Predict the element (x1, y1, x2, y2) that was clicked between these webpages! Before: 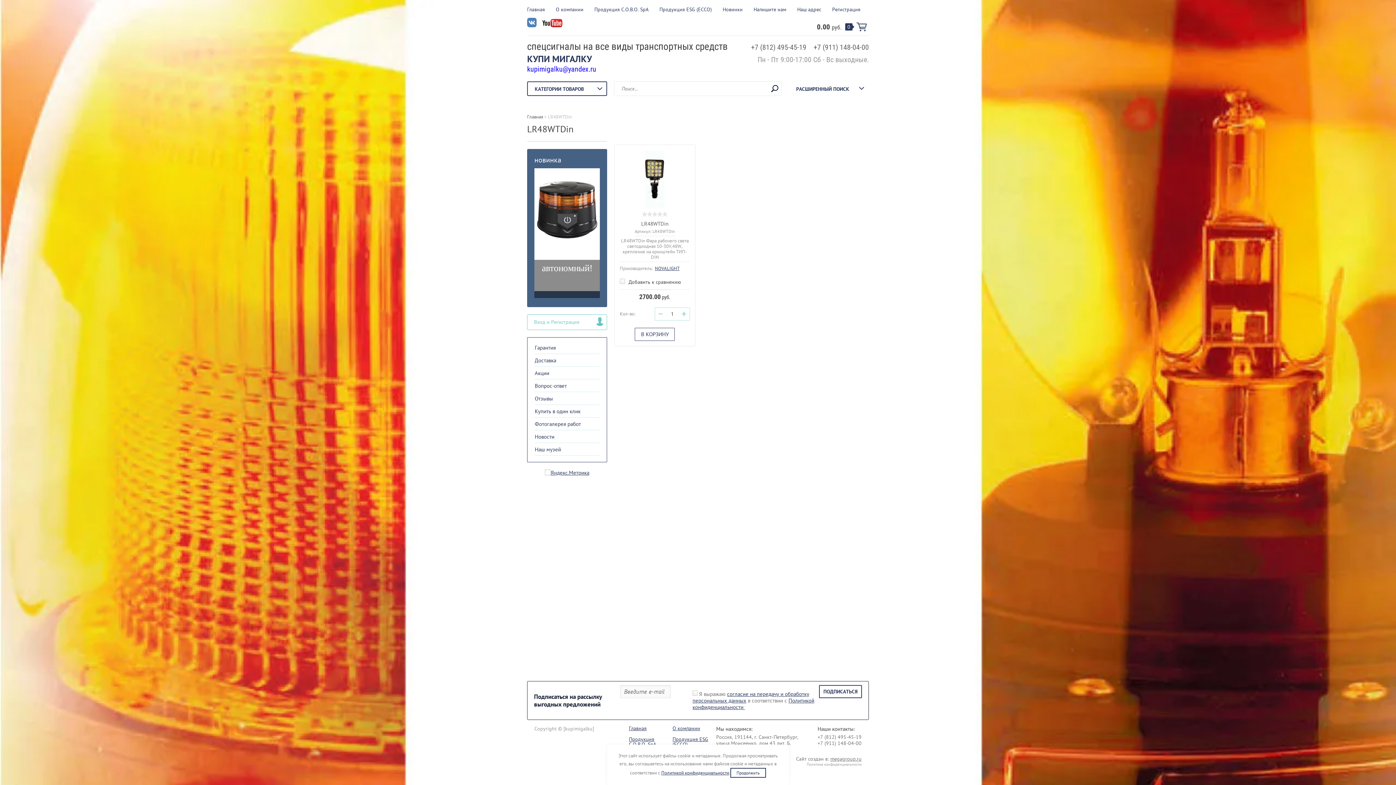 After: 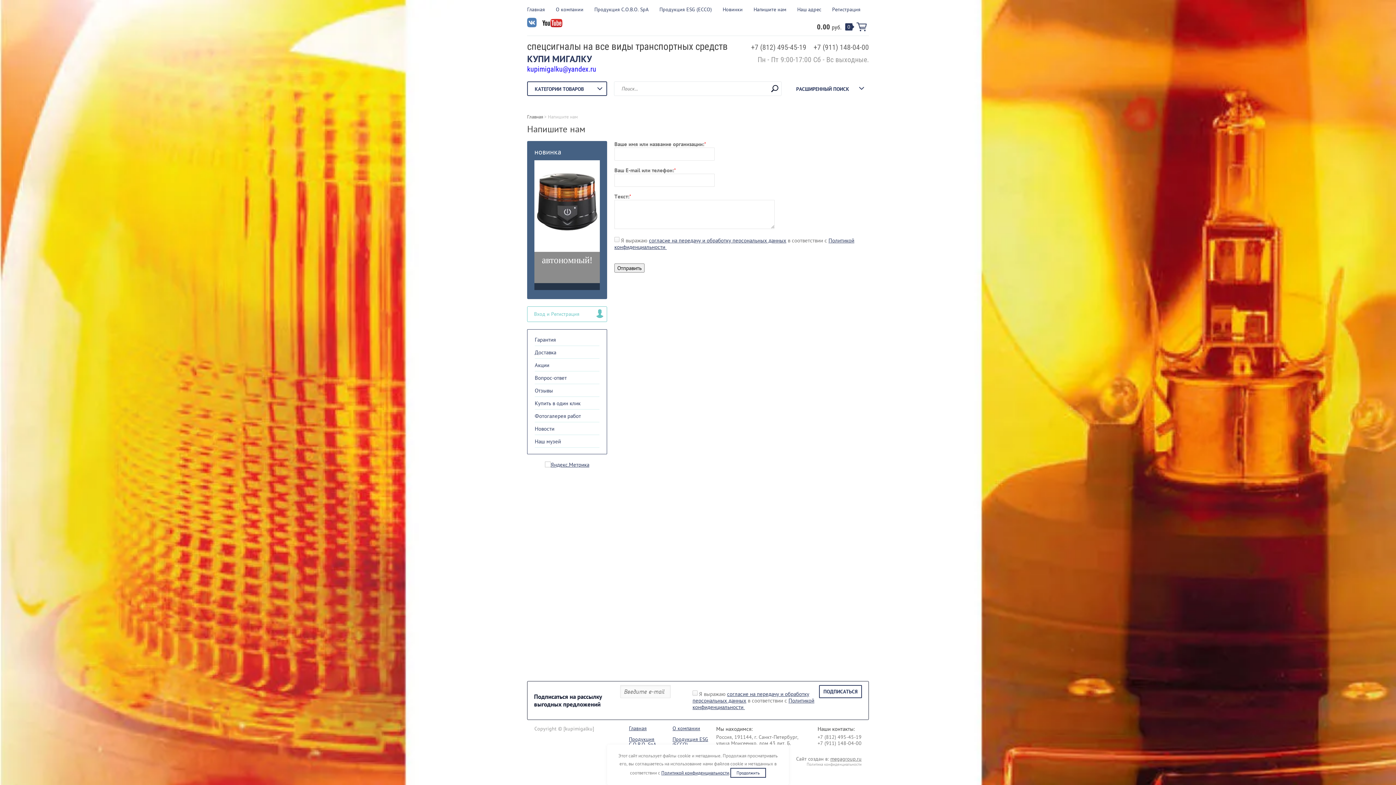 Action: bbox: (753, 0, 786, 17) label: Напишите нам